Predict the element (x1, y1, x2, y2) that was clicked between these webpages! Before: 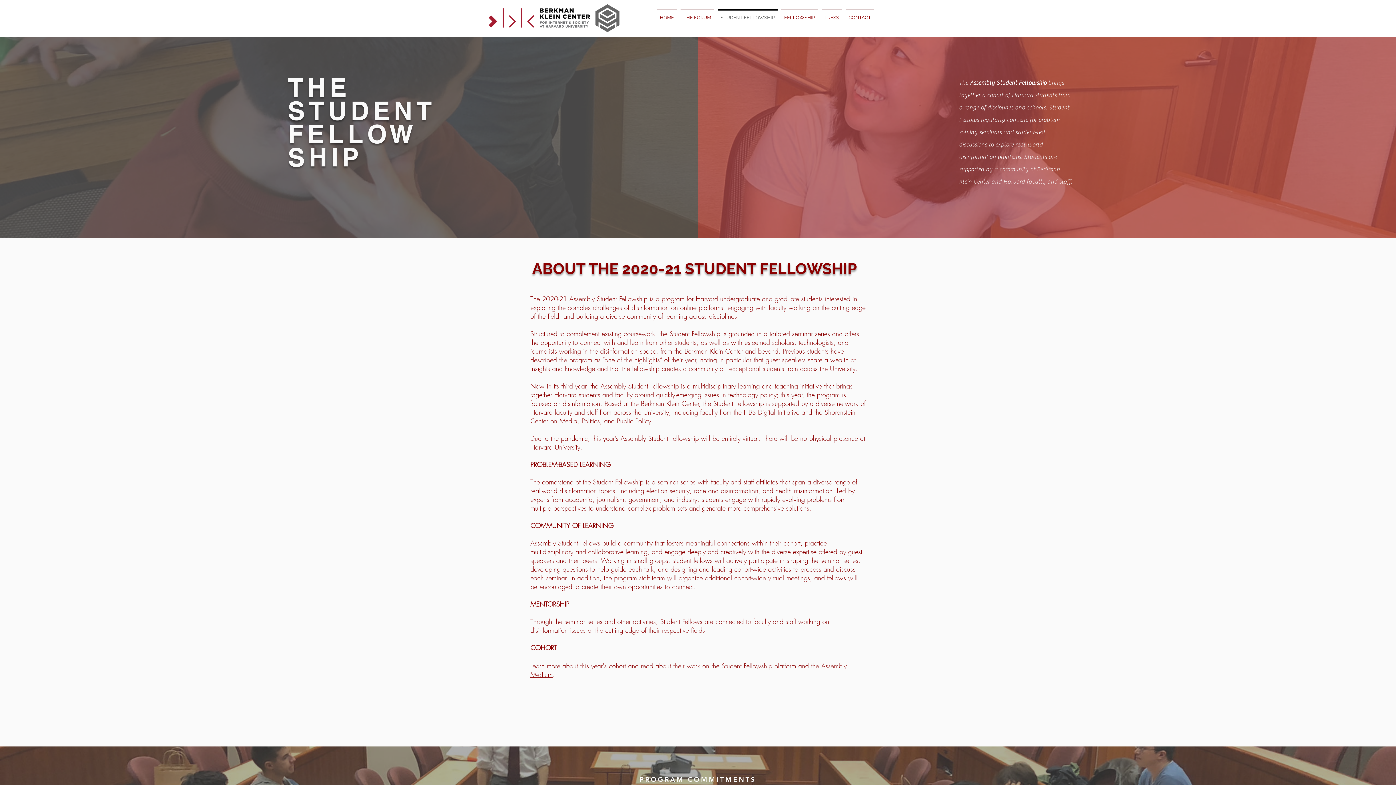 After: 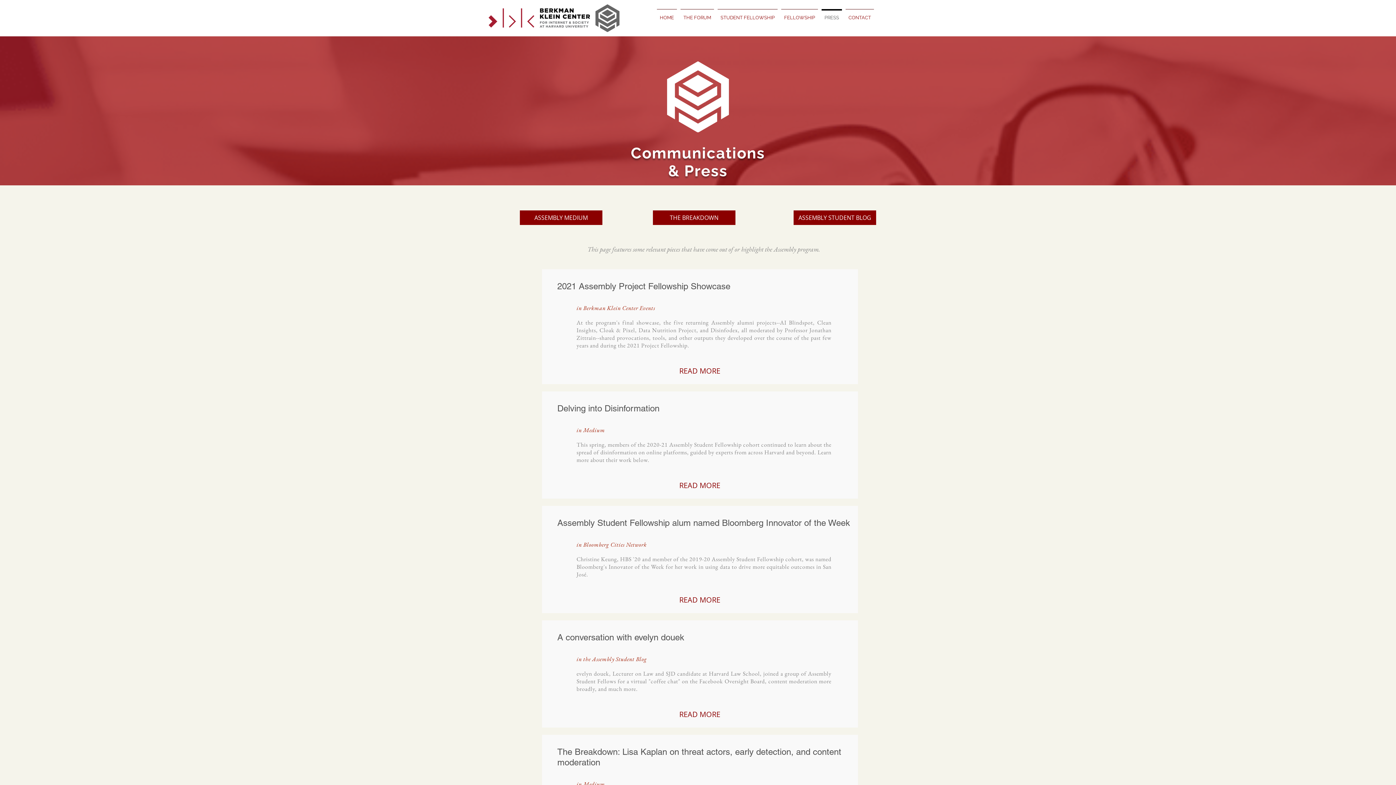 Action: label: PRESS bbox: (820, 9, 844, 20)